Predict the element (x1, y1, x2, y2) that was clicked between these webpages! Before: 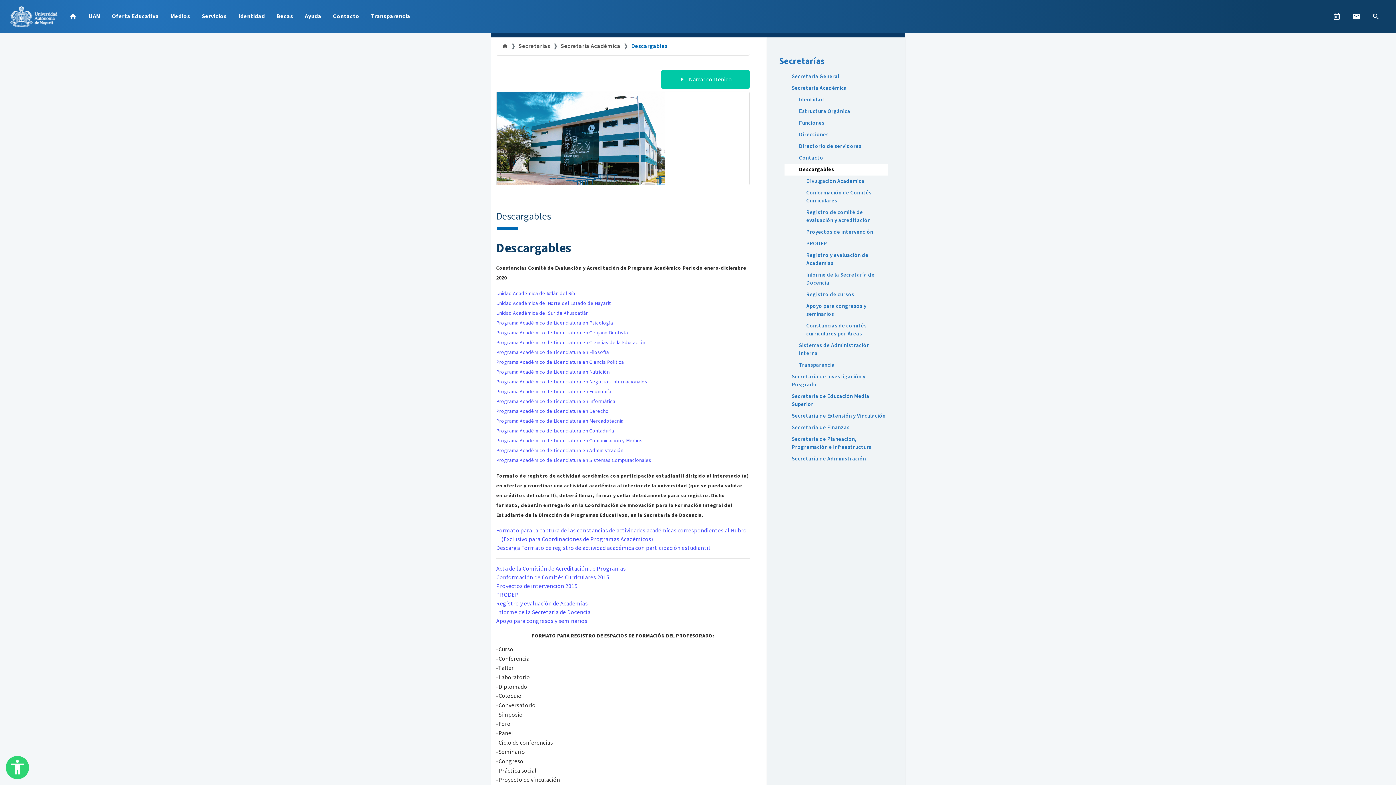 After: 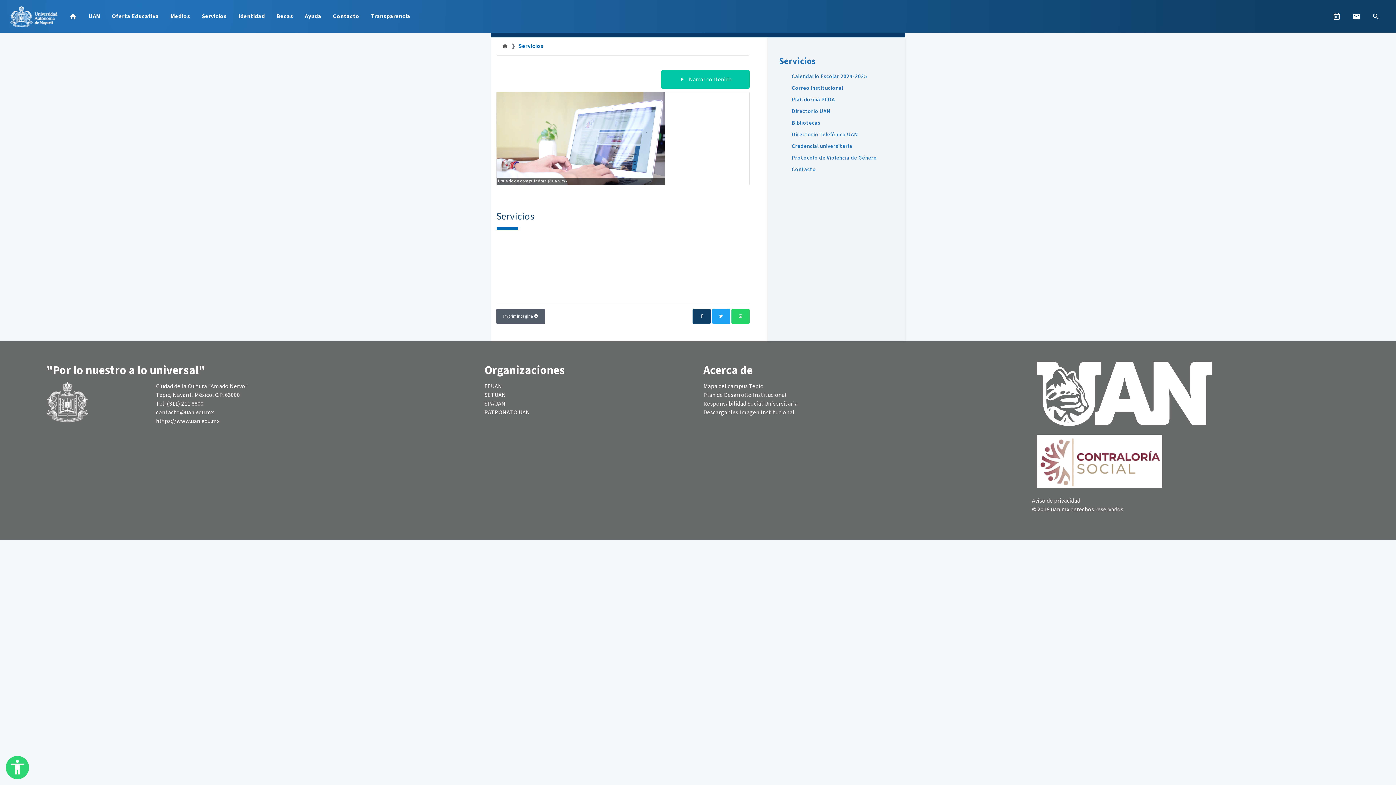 Action: label: Servicios bbox: (196, 6, 232, 26)